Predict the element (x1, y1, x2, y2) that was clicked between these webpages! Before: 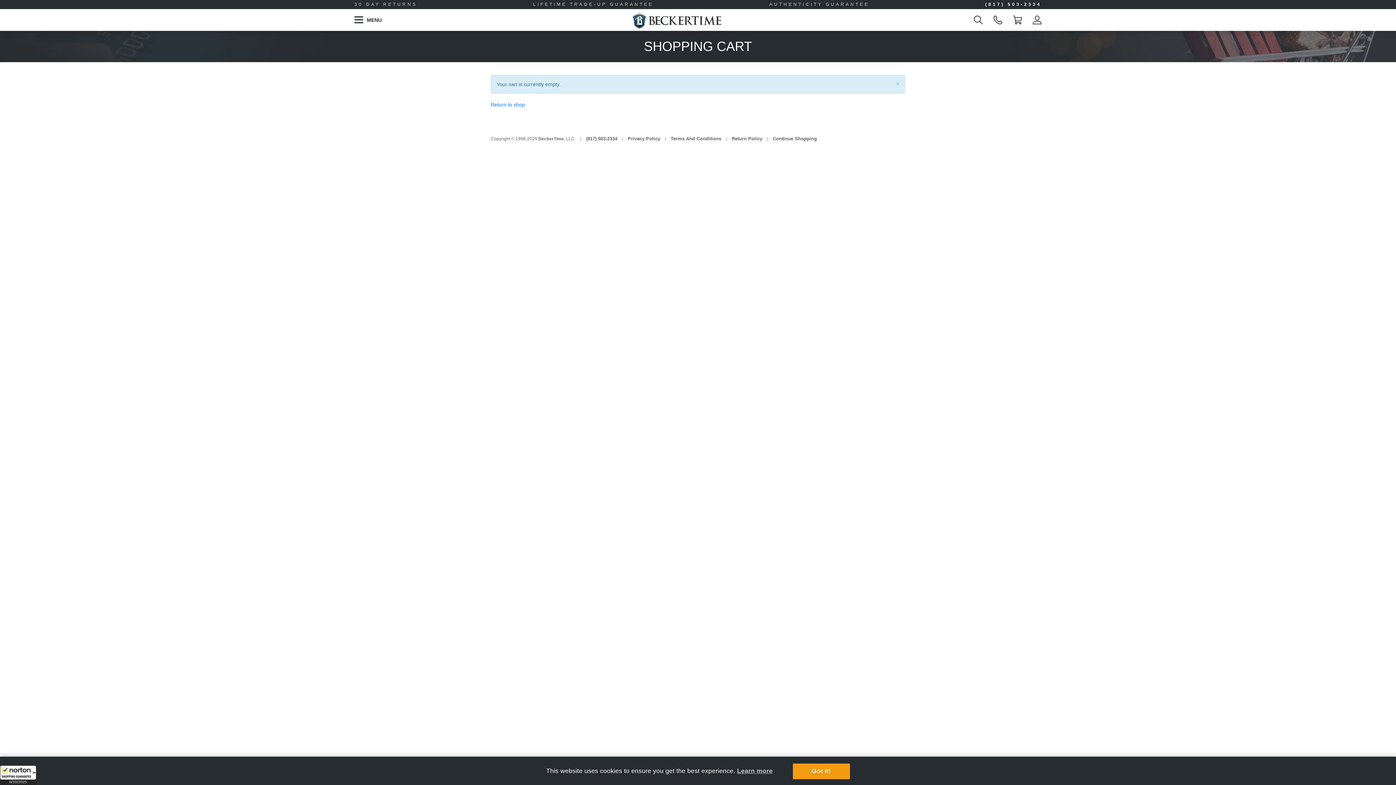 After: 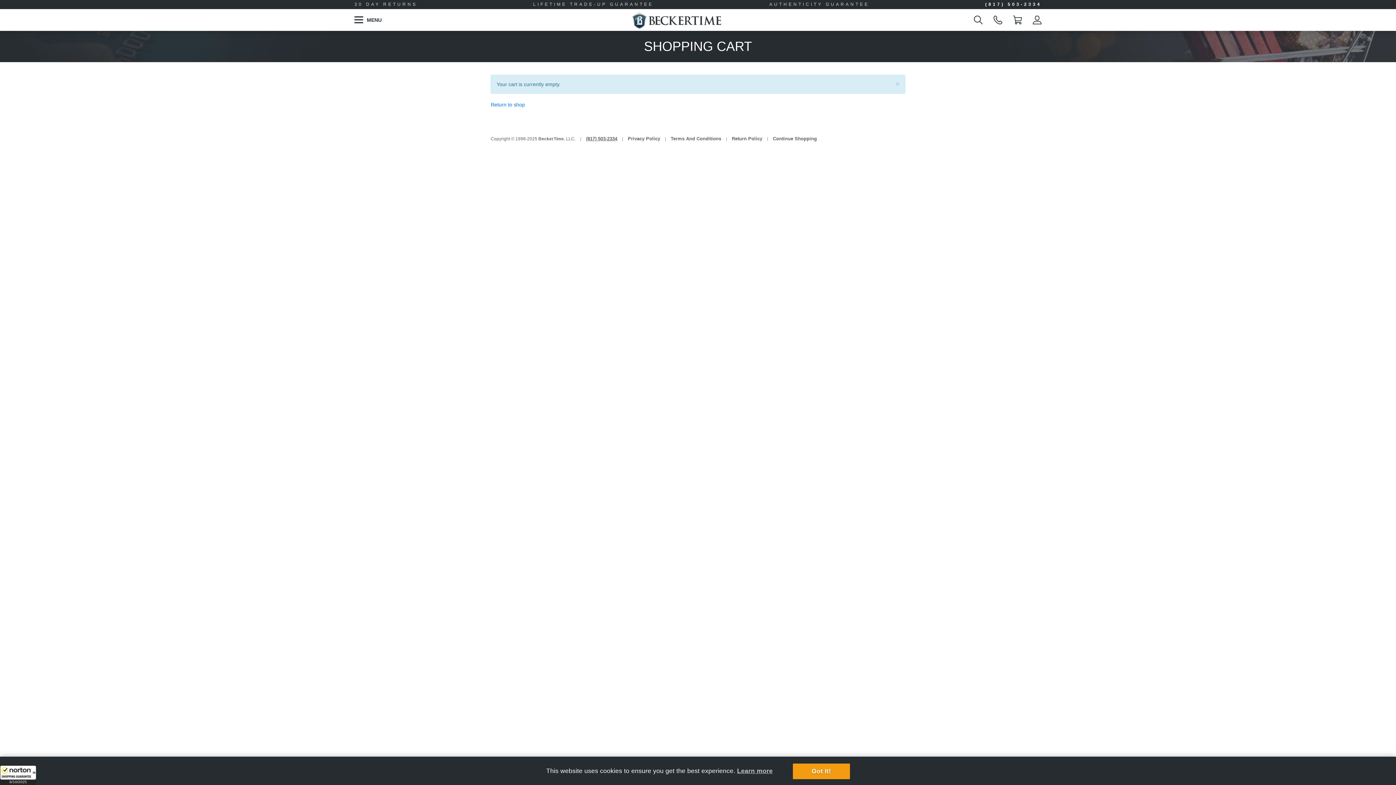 Action: label: (817) 503-2334 bbox: (586, 135, 617, 142)